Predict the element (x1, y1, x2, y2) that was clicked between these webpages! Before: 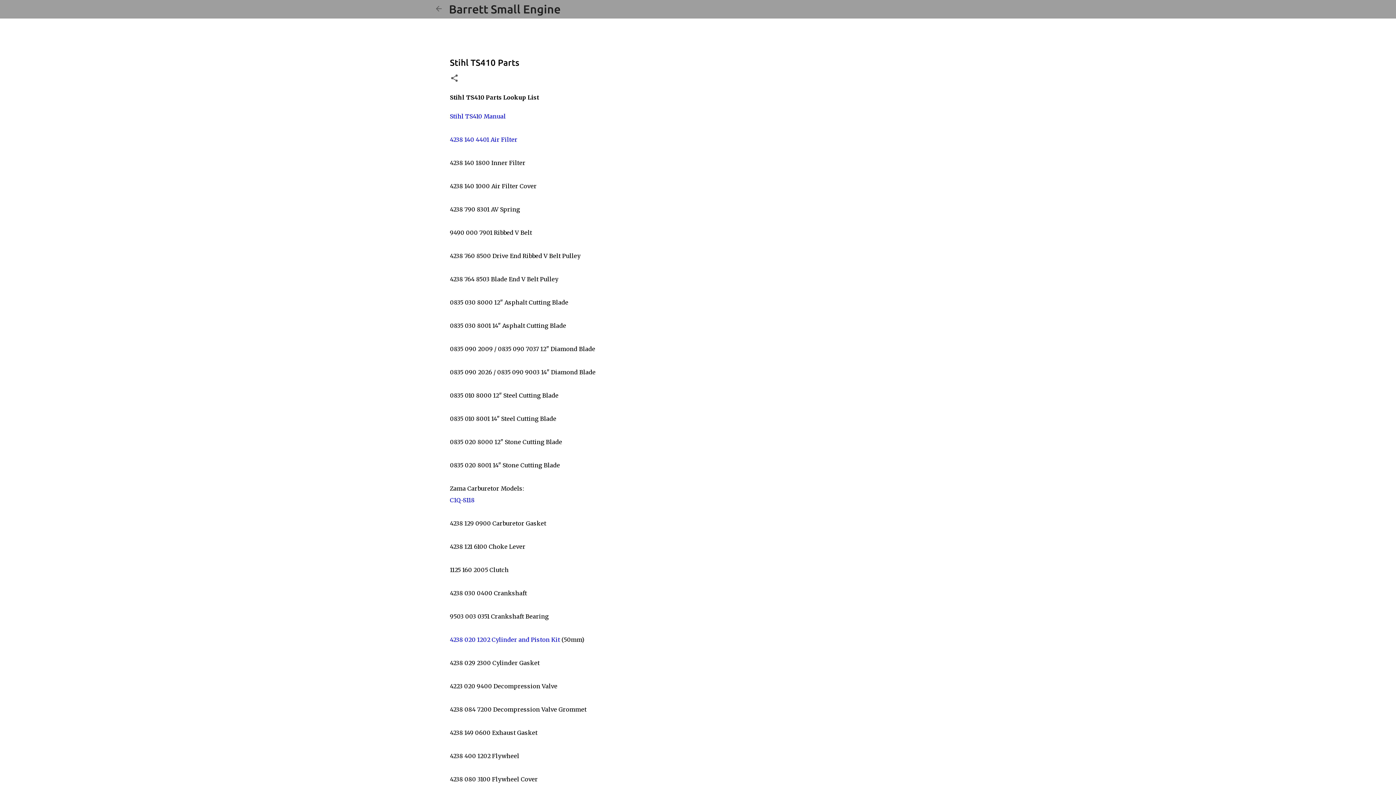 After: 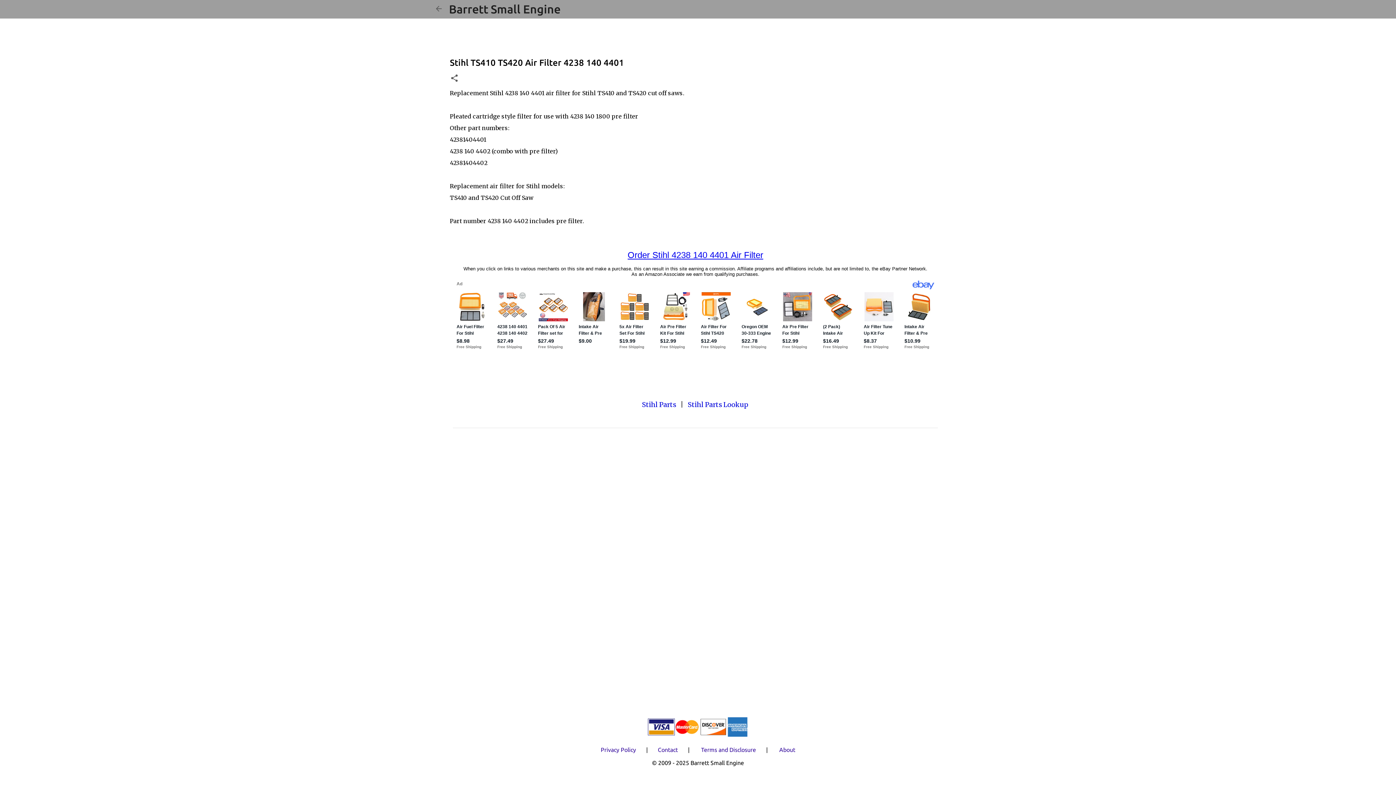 Action: label: 4238 140 4401 Air Filter bbox: (450, 135, 517, 143)